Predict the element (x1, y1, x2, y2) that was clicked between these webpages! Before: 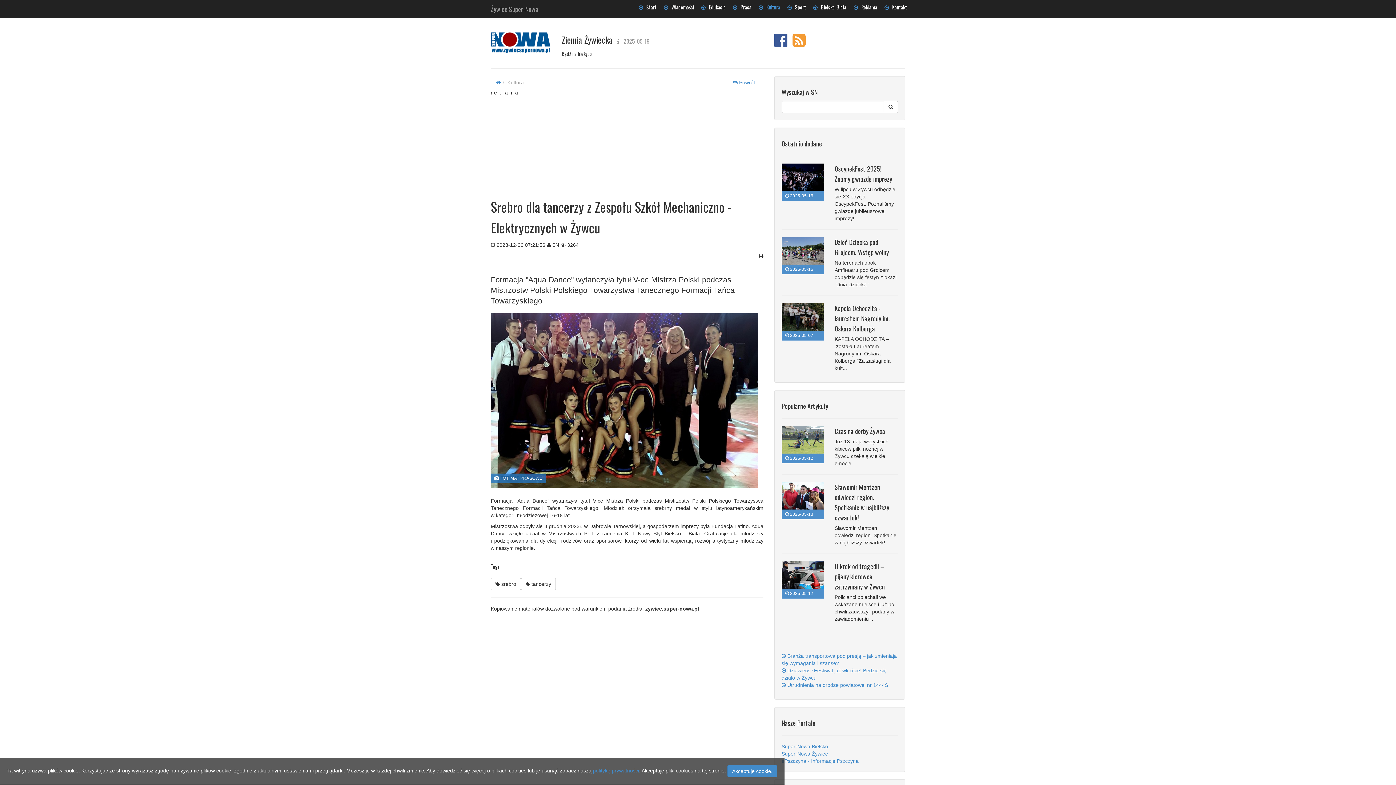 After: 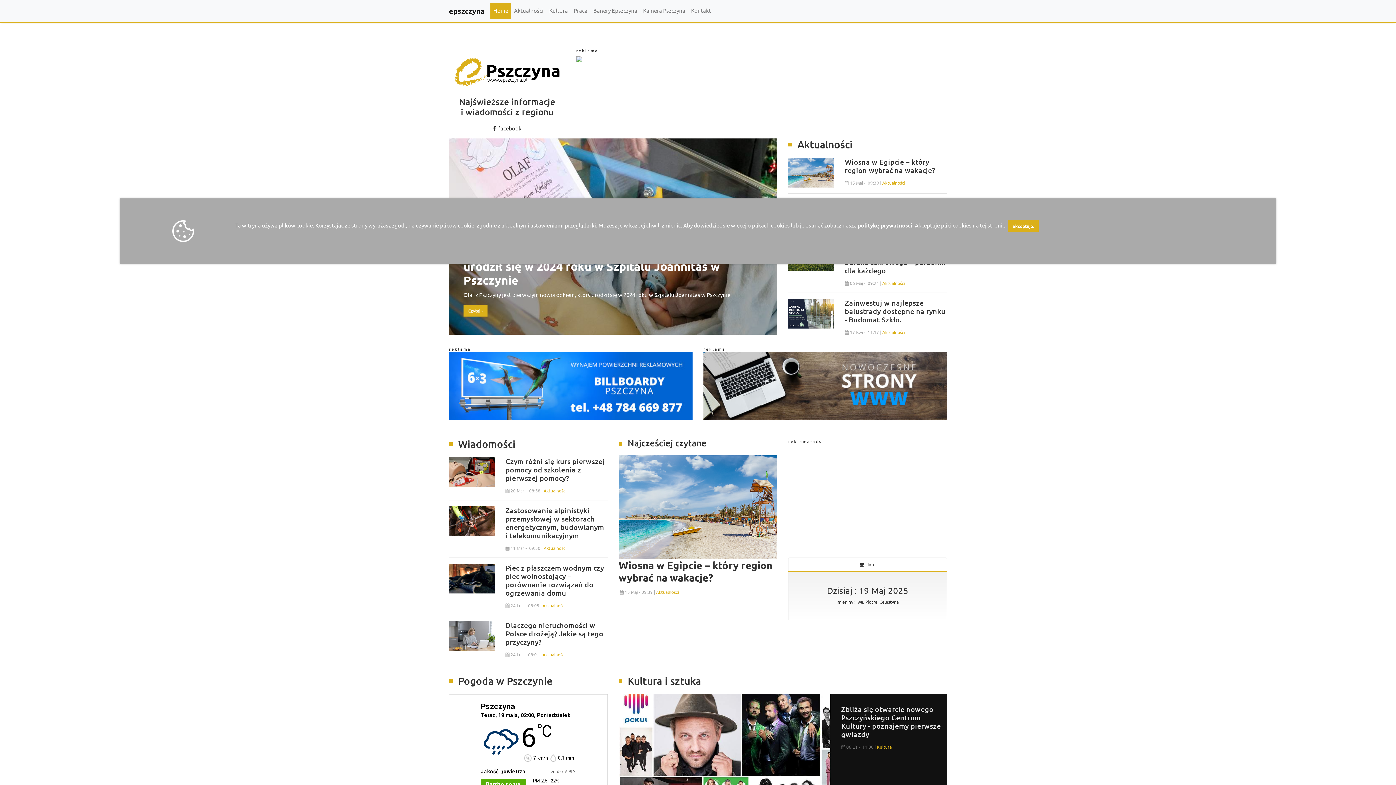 Action: label: ePszczyna - Informacje Pszczyna bbox: (781, 758, 858, 764)